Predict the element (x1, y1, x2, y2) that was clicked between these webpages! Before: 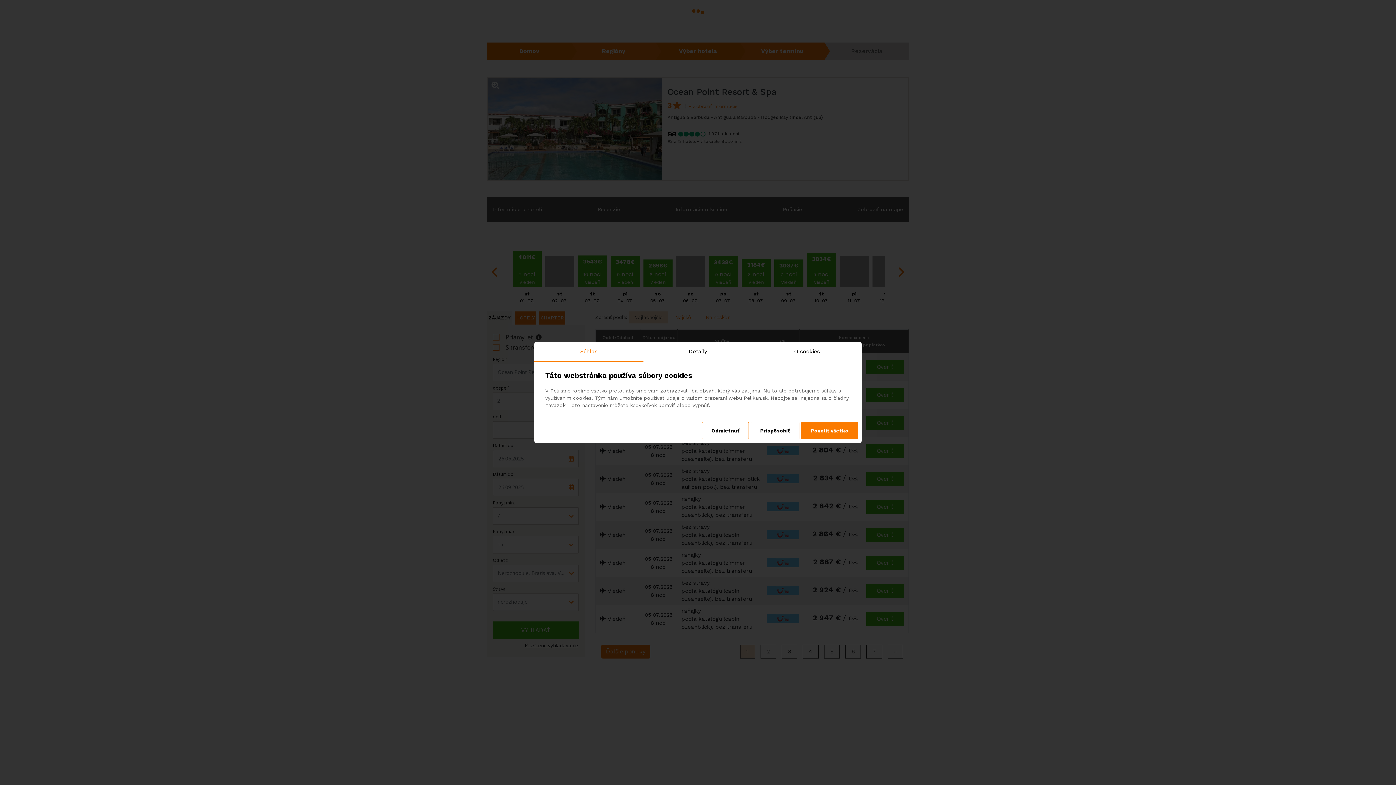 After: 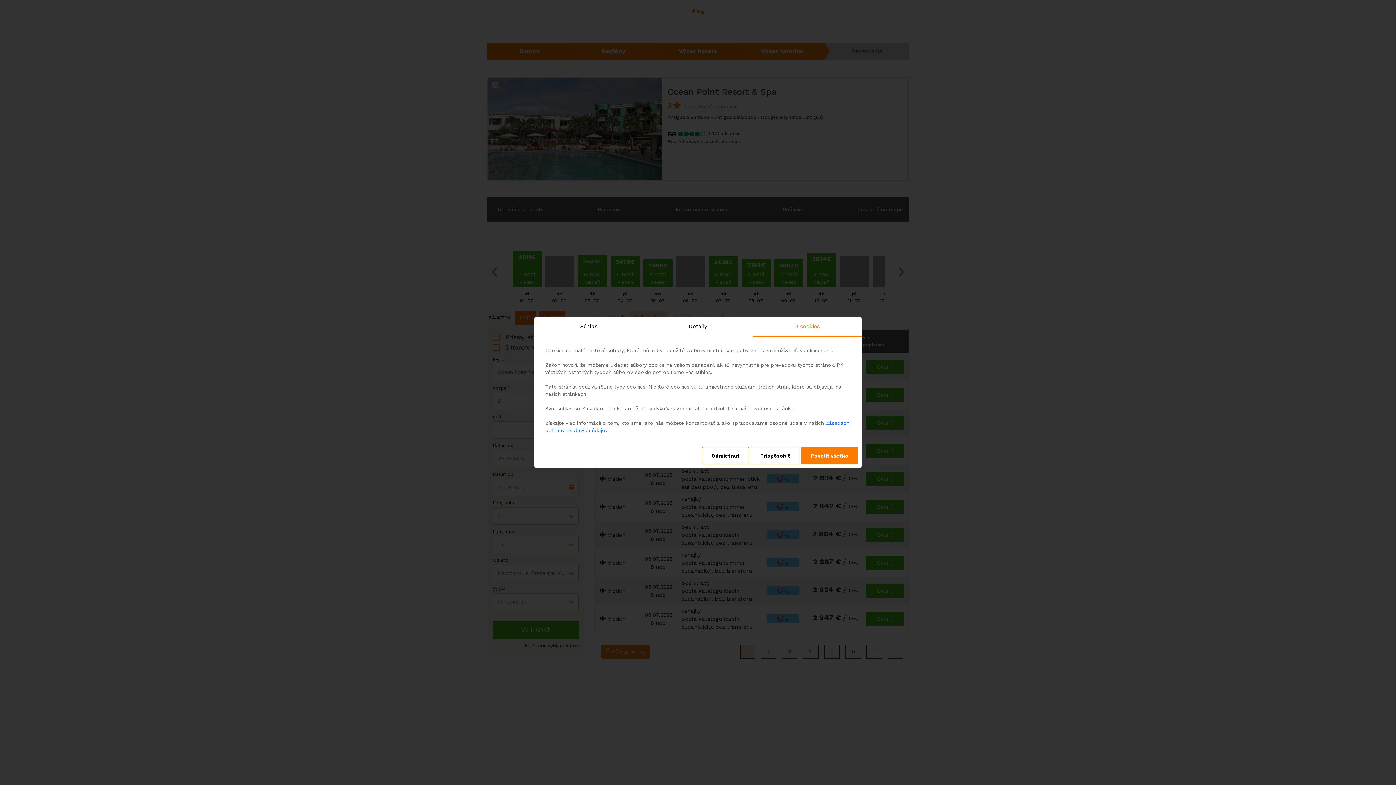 Action: bbox: (752, 342, 861, 362) label: O cookies